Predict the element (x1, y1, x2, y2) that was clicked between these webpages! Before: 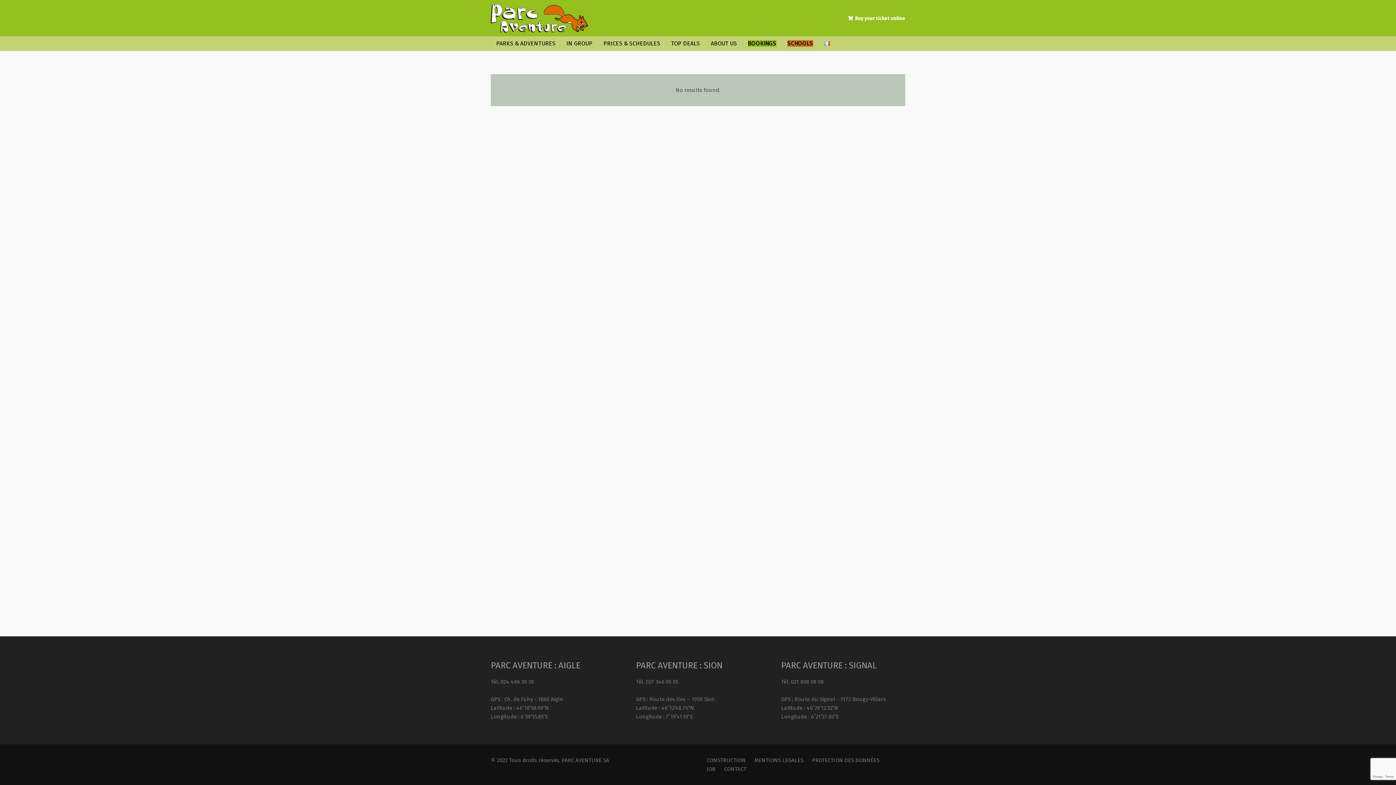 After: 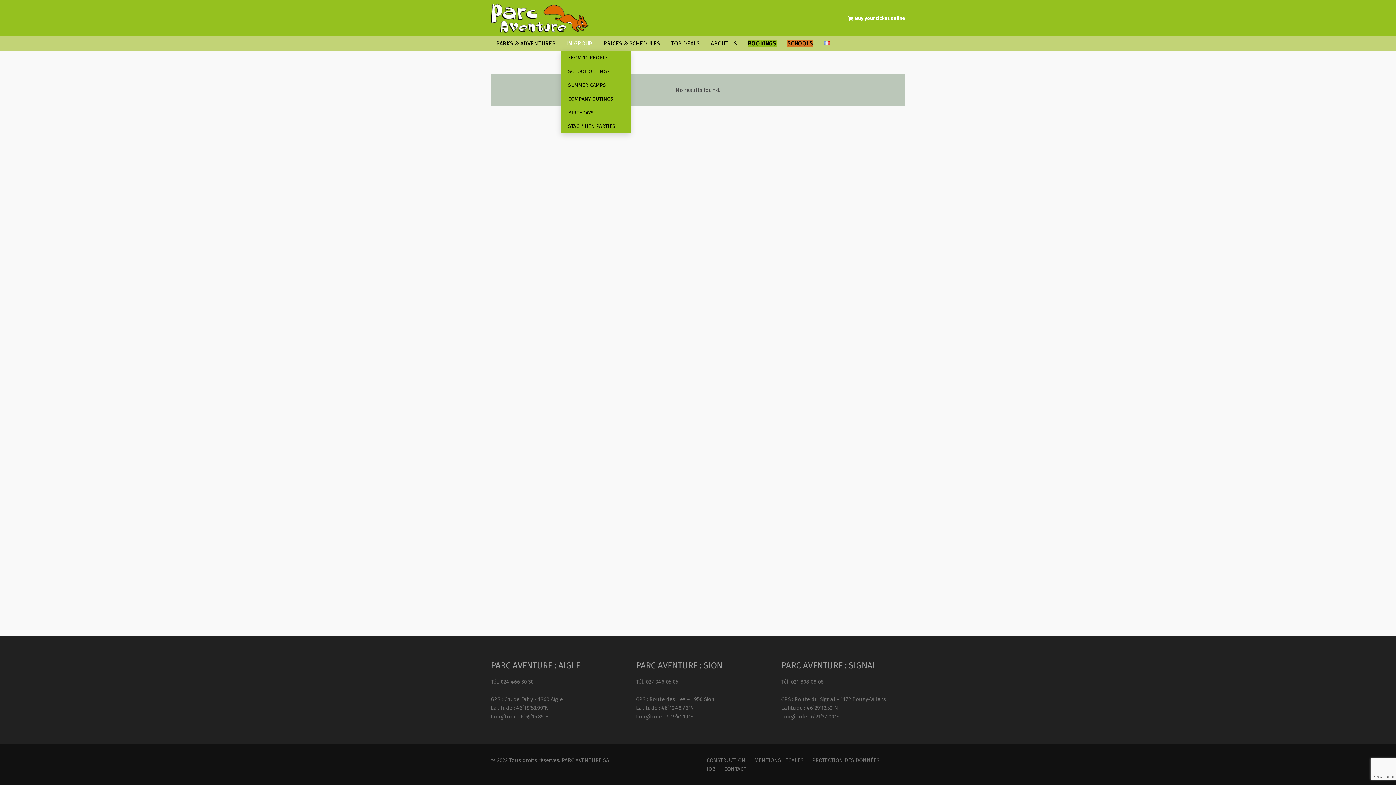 Action: bbox: (561, 36, 598, 50) label: IN GROUP